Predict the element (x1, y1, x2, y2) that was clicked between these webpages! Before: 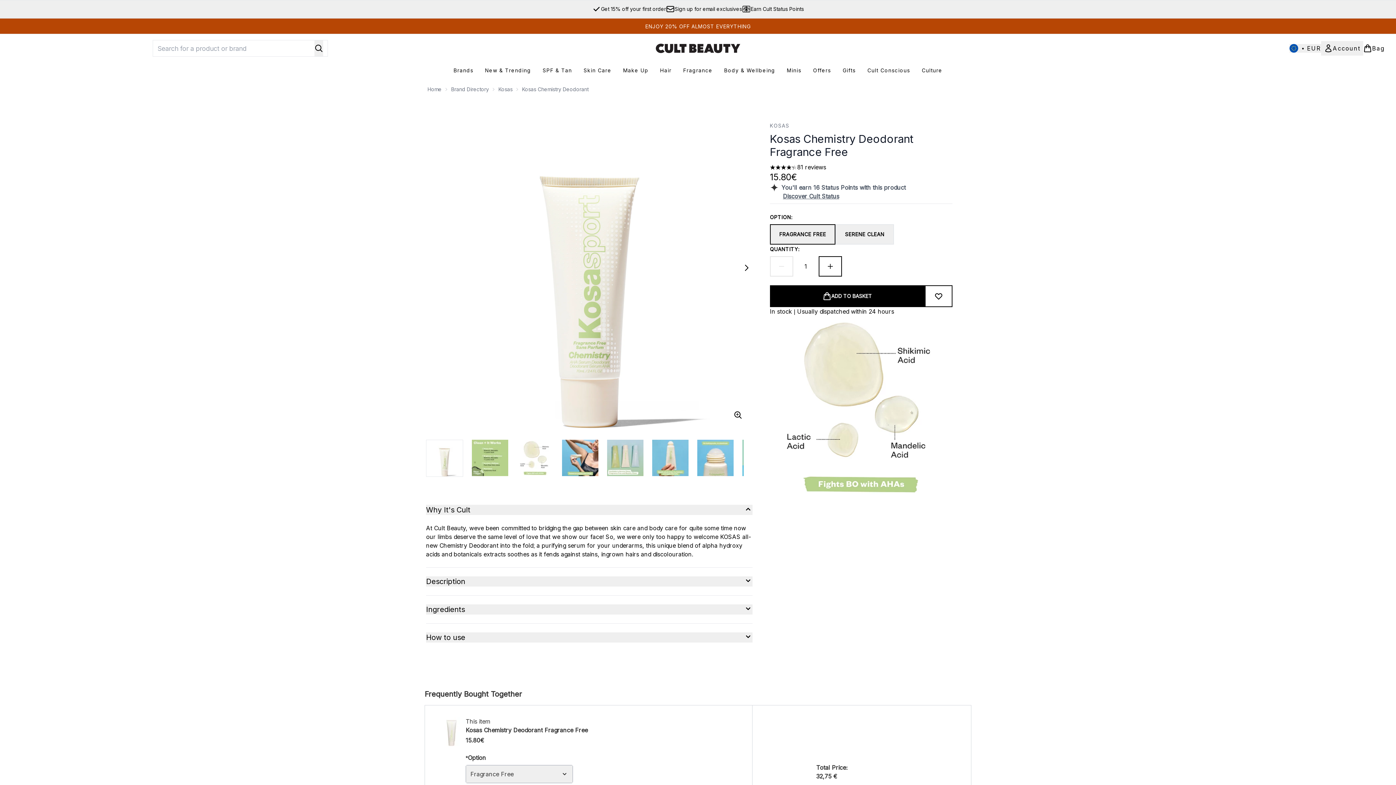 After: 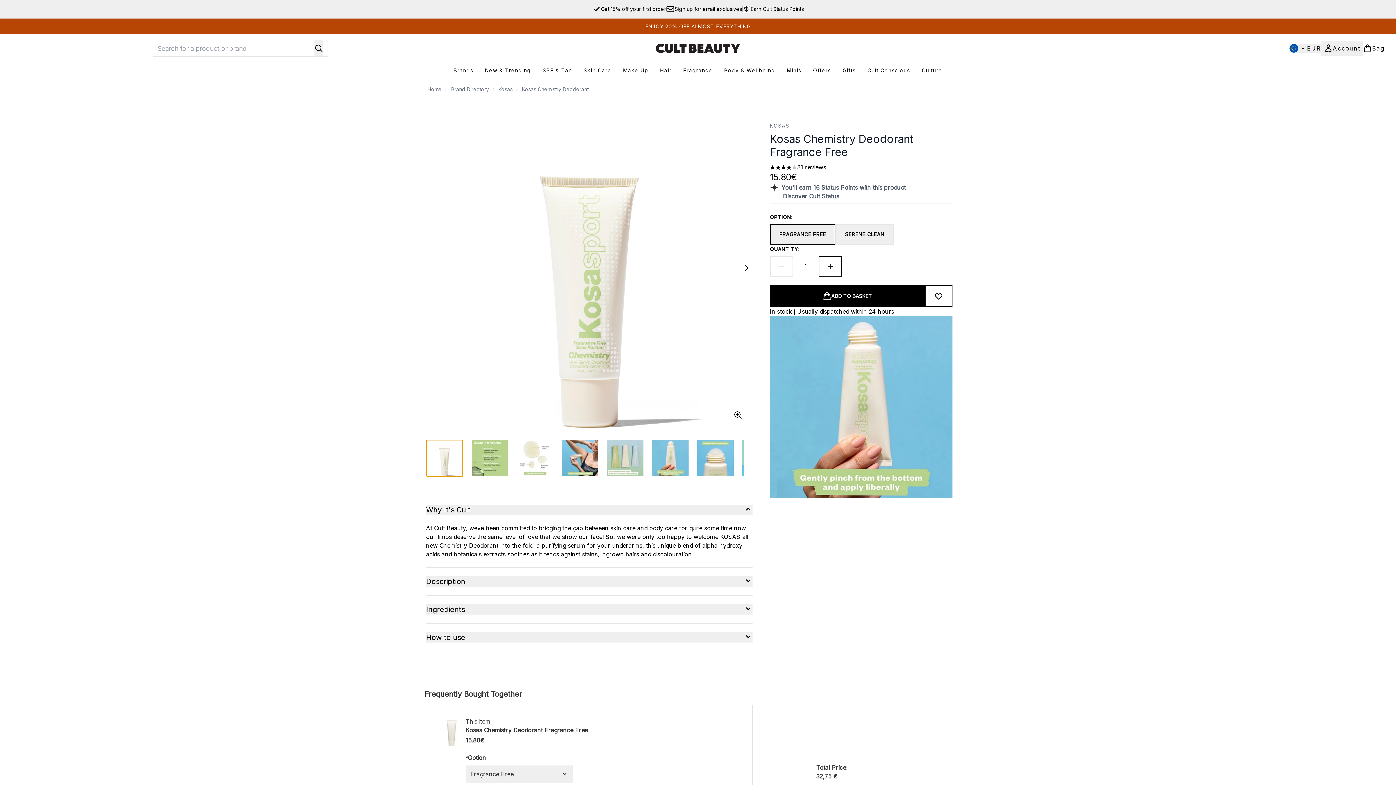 Action: bbox: (426, 439, 463, 476)